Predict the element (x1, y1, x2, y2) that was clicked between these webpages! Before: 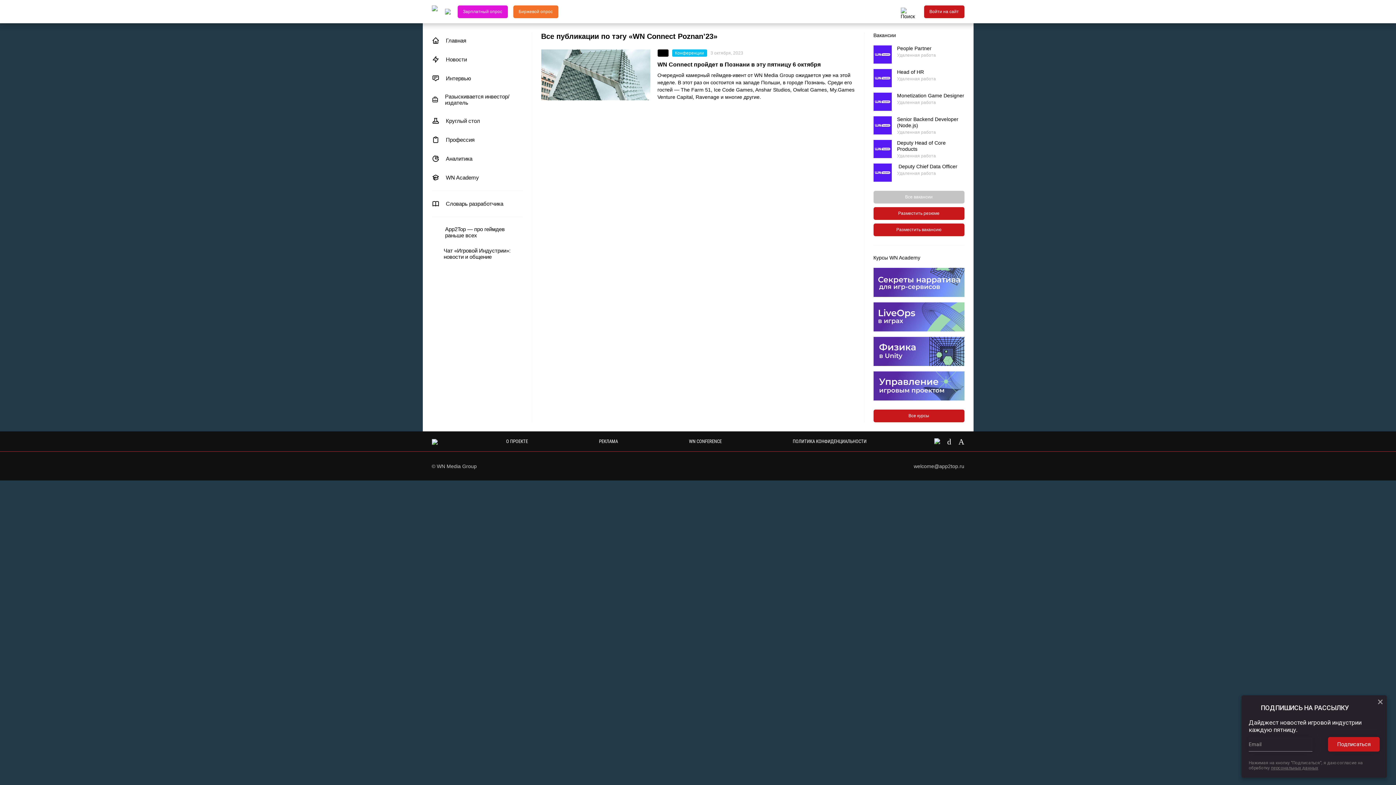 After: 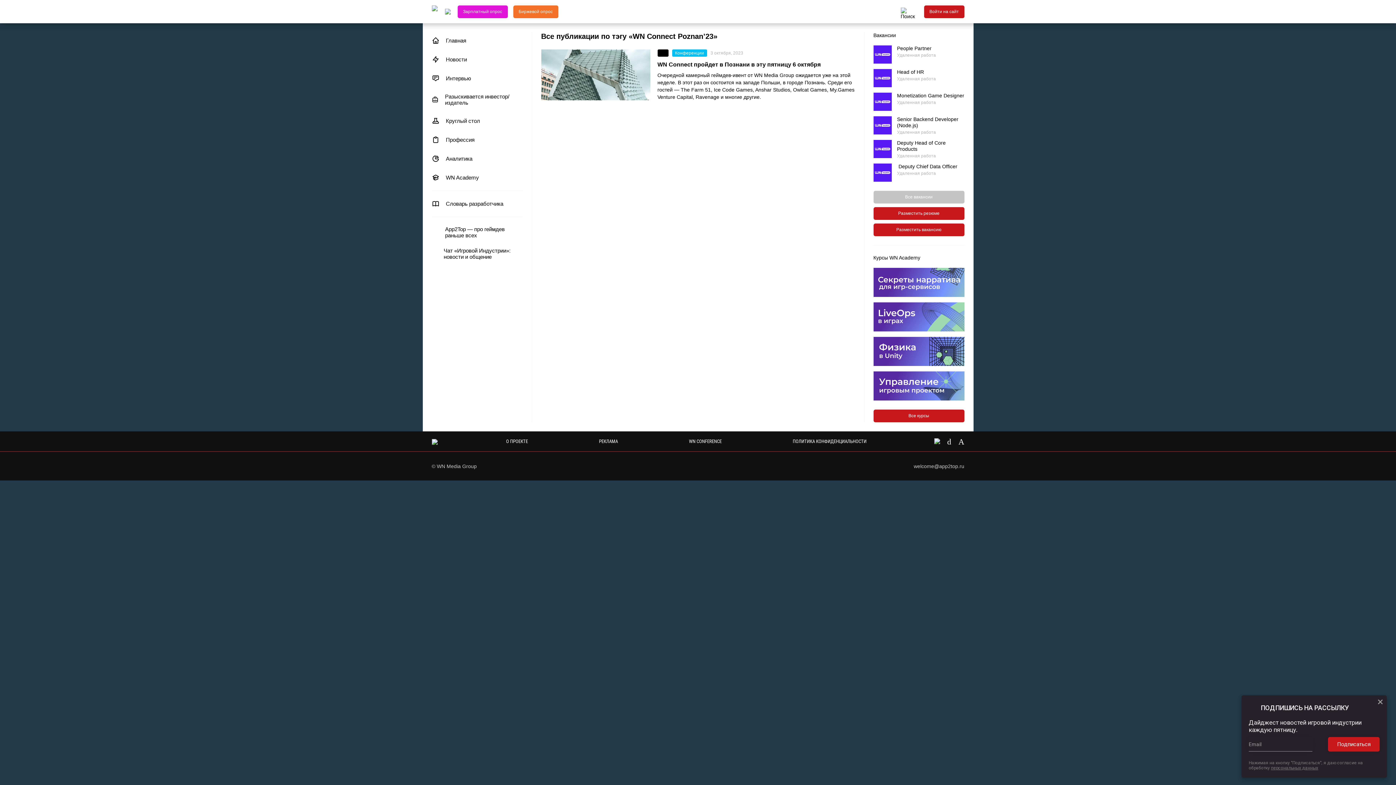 Action: bbox: (873, 337, 964, 366)